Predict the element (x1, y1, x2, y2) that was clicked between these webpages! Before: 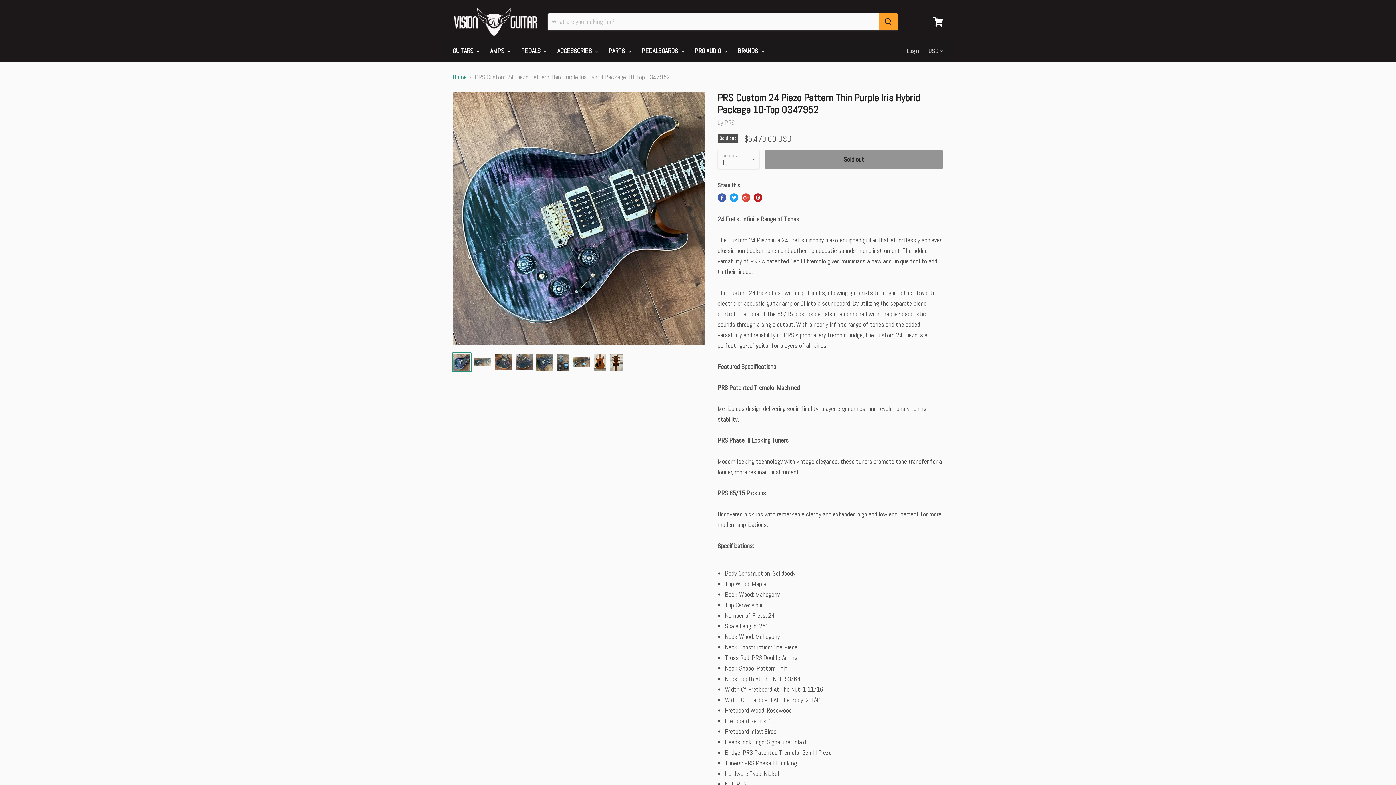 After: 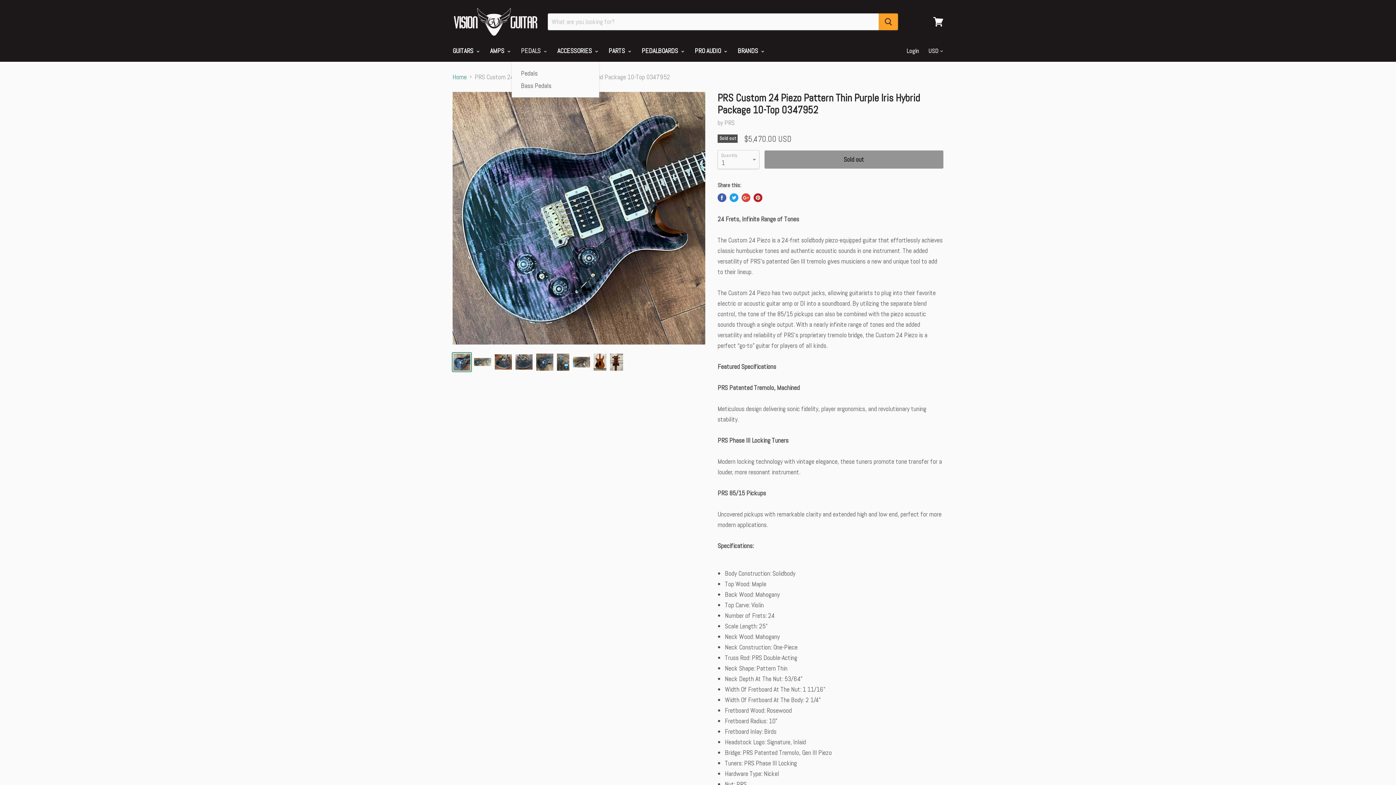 Action: bbox: (515, 42, 550, 58) label: PEDALS 